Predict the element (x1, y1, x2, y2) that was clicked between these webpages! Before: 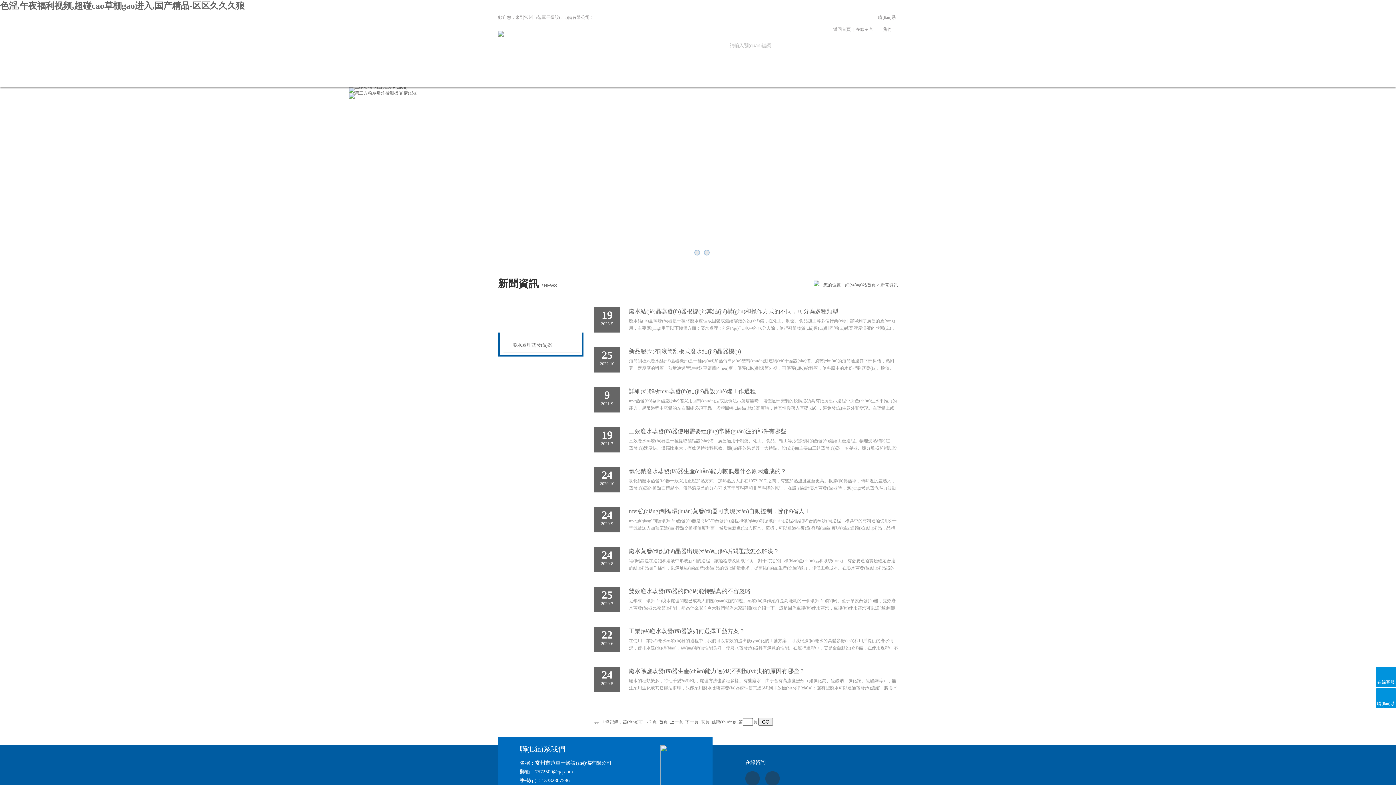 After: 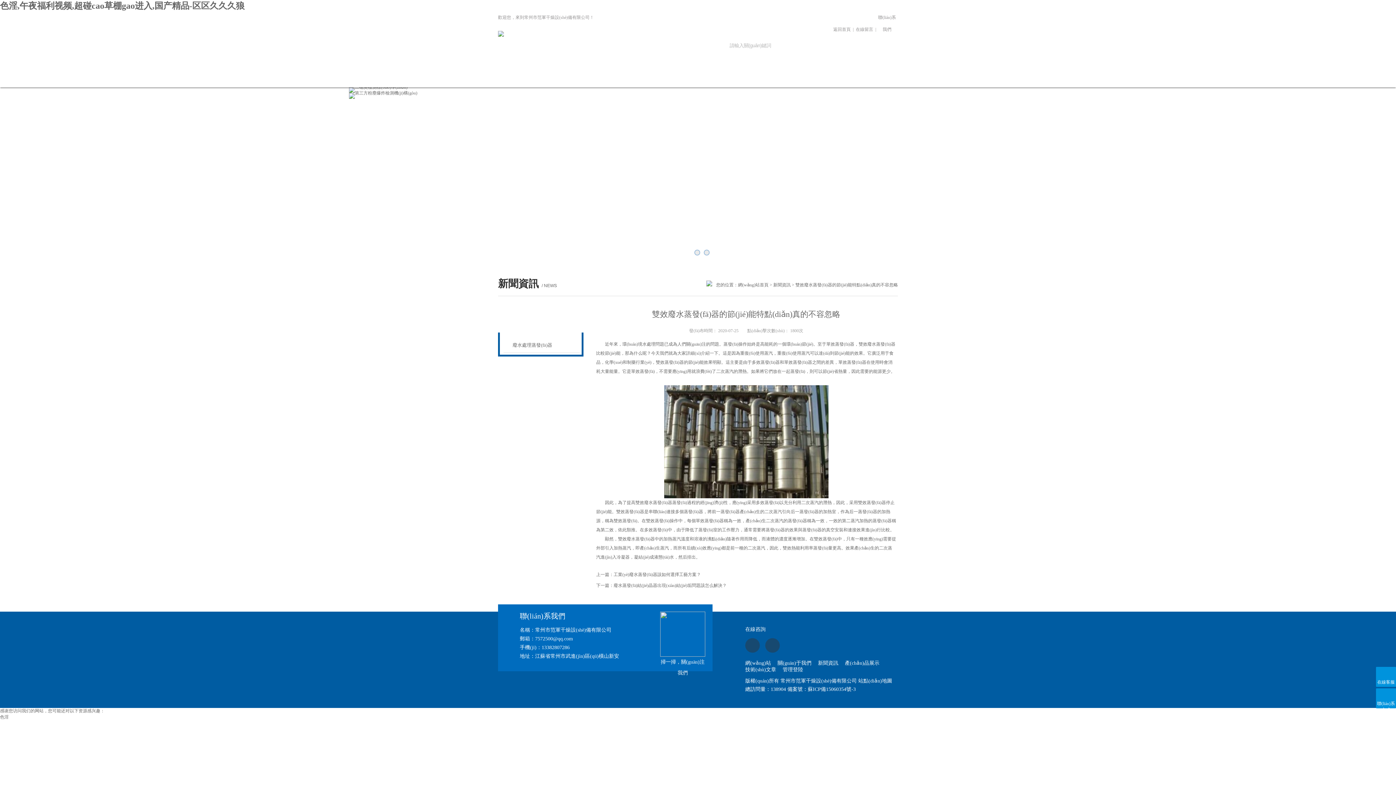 Action: bbox: (629, 588, 898, 595) label: 雙效廢水蒸發(fā)器的節(jié)能特點真的不容忽略